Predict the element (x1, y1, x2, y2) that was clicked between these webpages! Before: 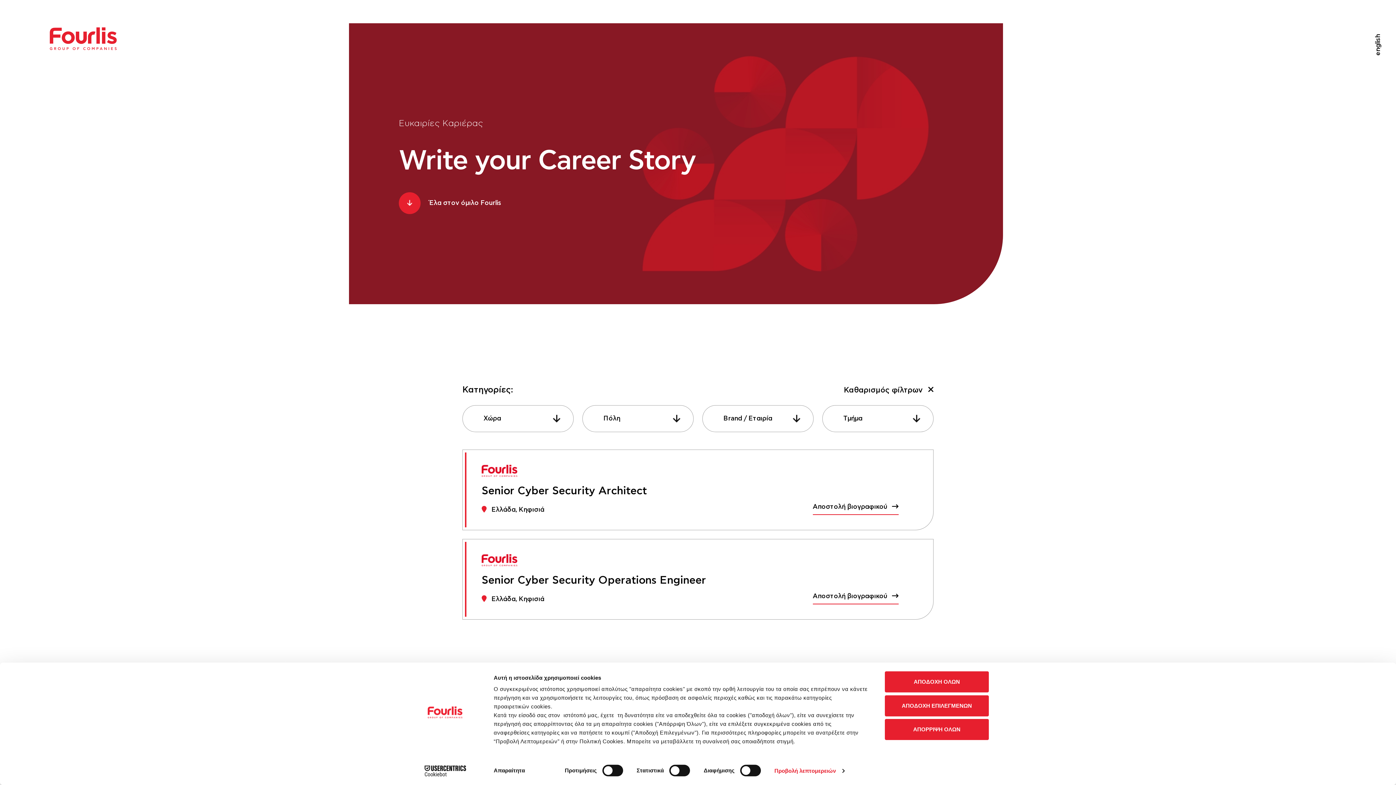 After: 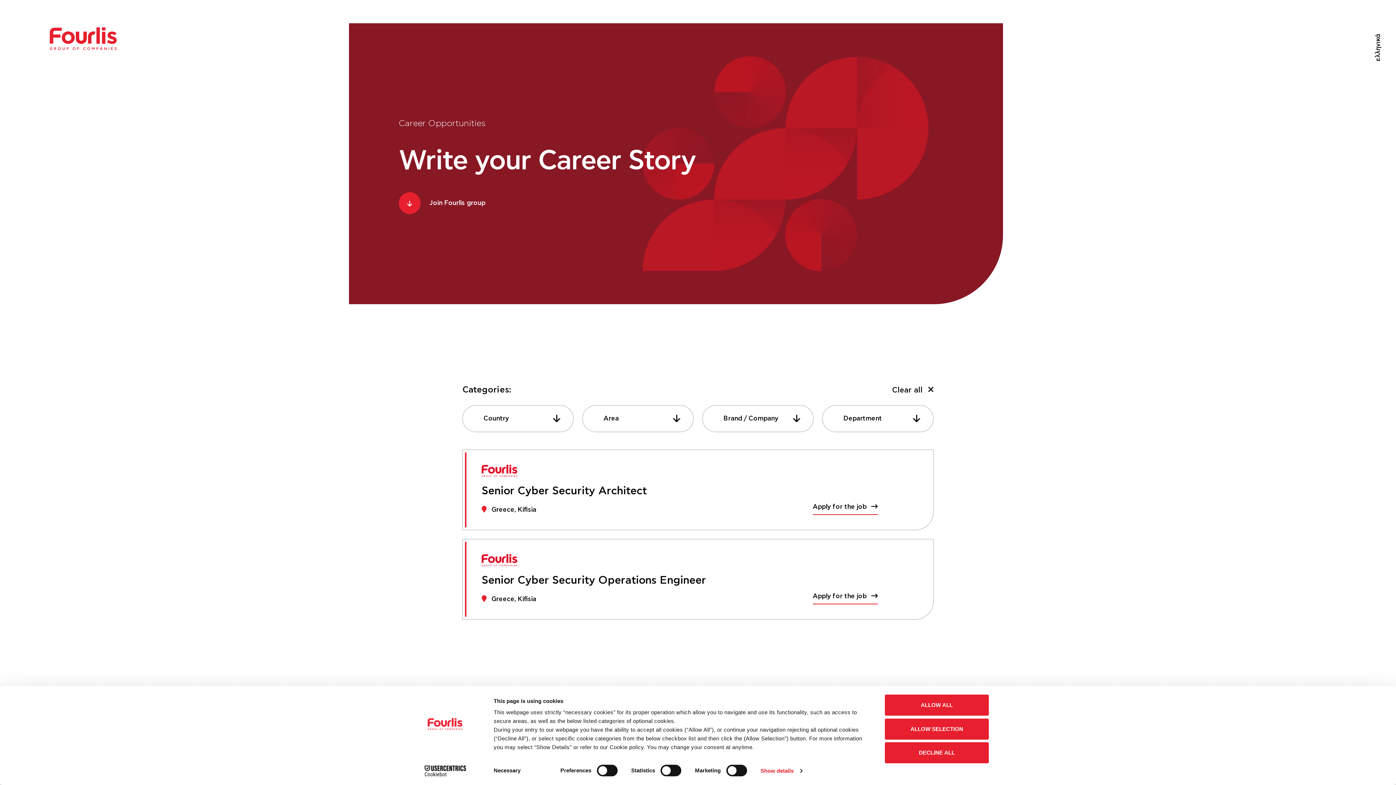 Action: bbox: (1368, 16, 1389, 68) label: english